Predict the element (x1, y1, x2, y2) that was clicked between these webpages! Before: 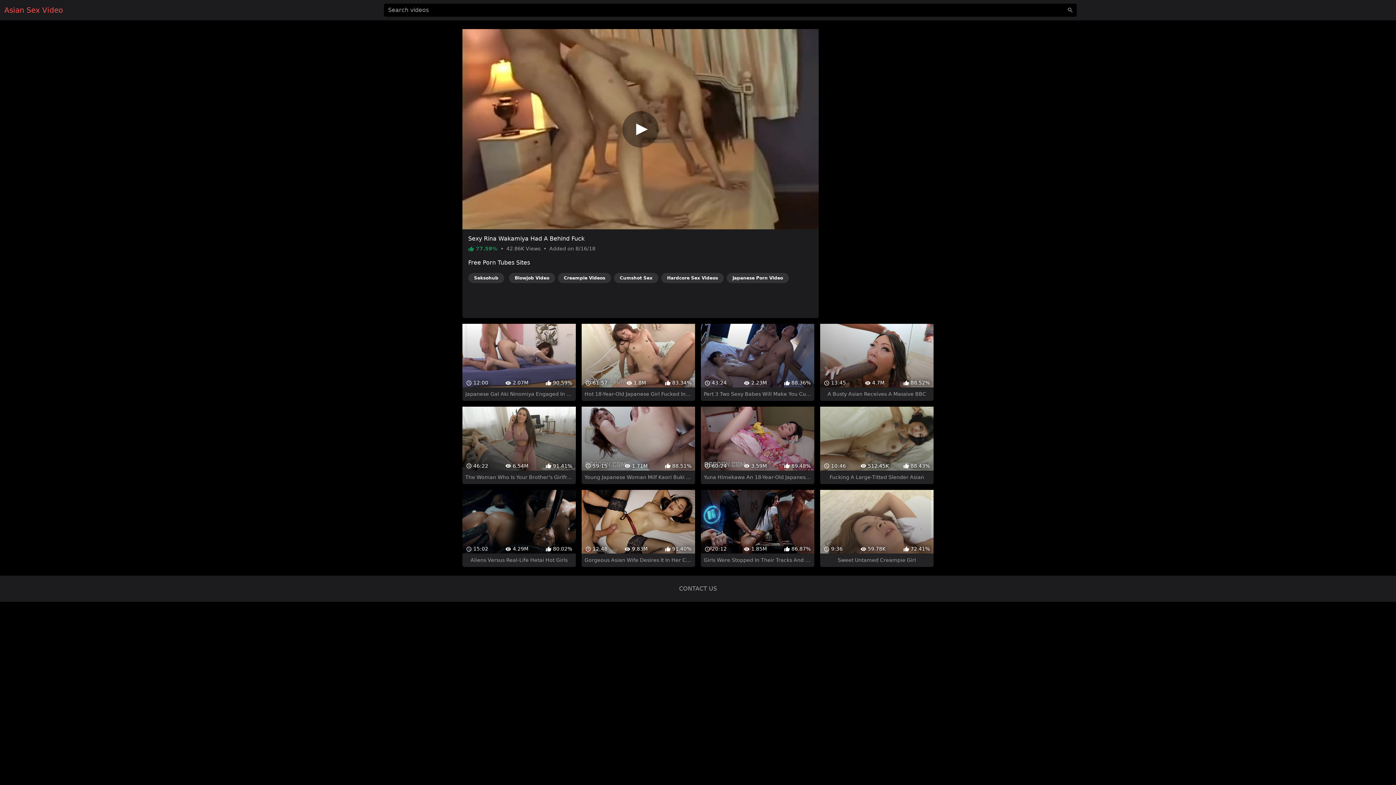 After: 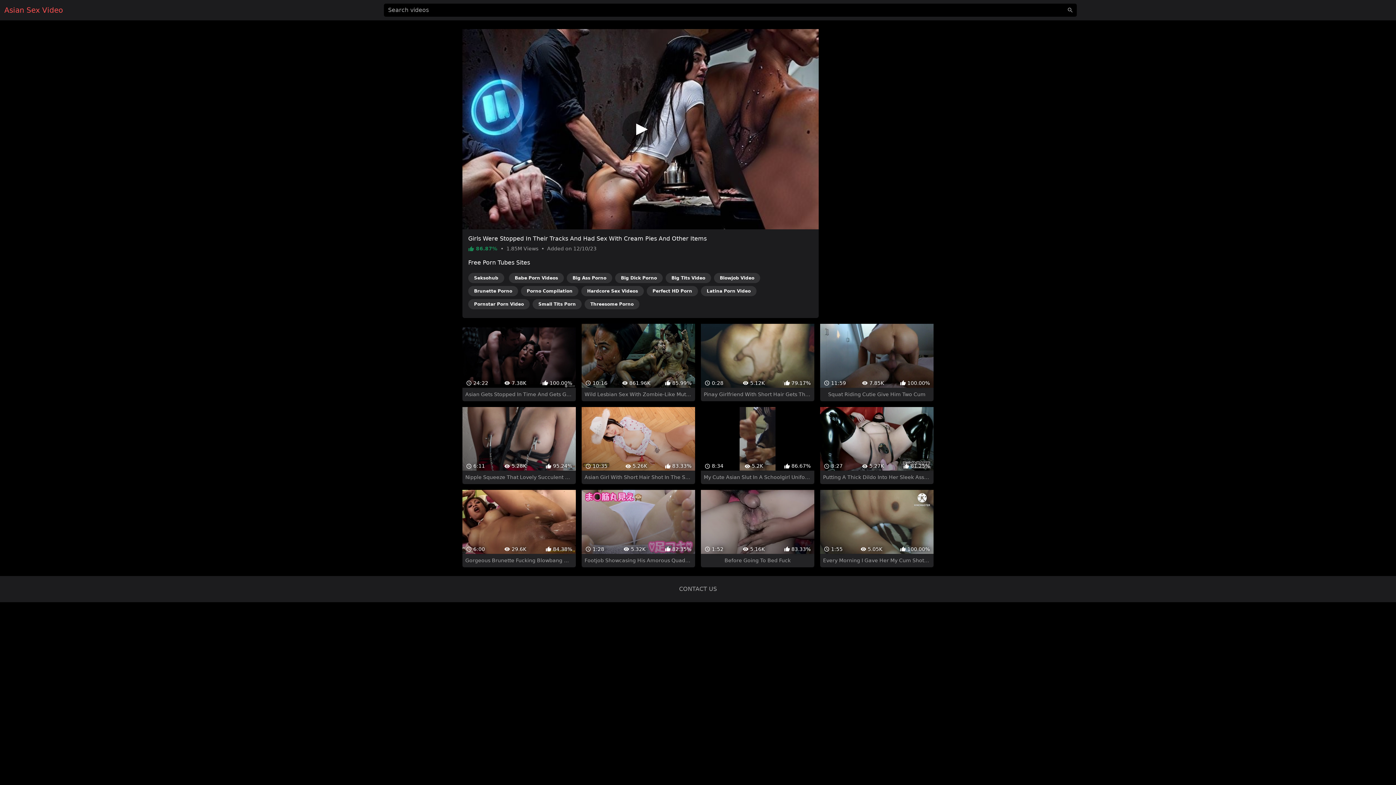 Action: bbox: (701, 464, 814, 541) label:  20:12
 1.85M
 86.87%
Girls Were Stopped In Their Tracks And Had Sex With Cream Pies And Other Items